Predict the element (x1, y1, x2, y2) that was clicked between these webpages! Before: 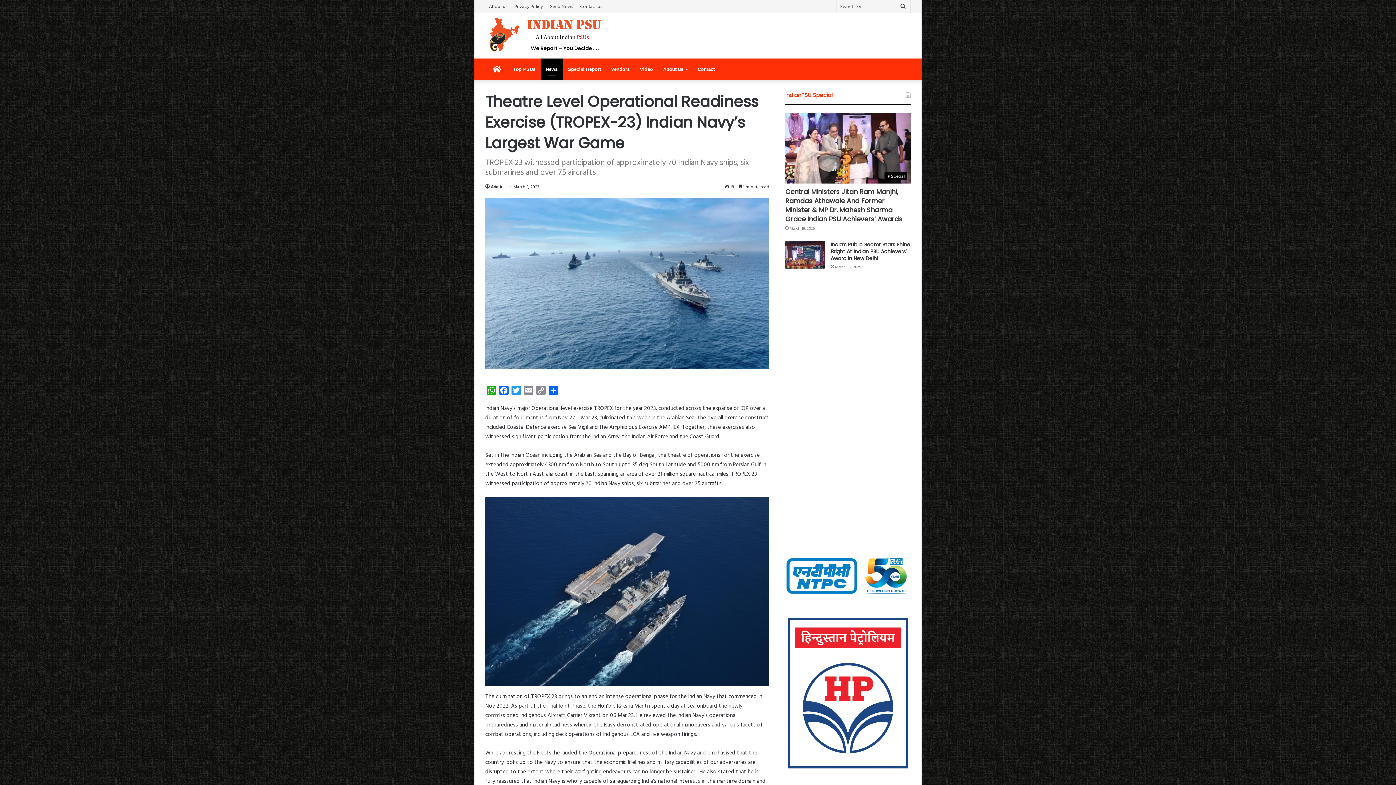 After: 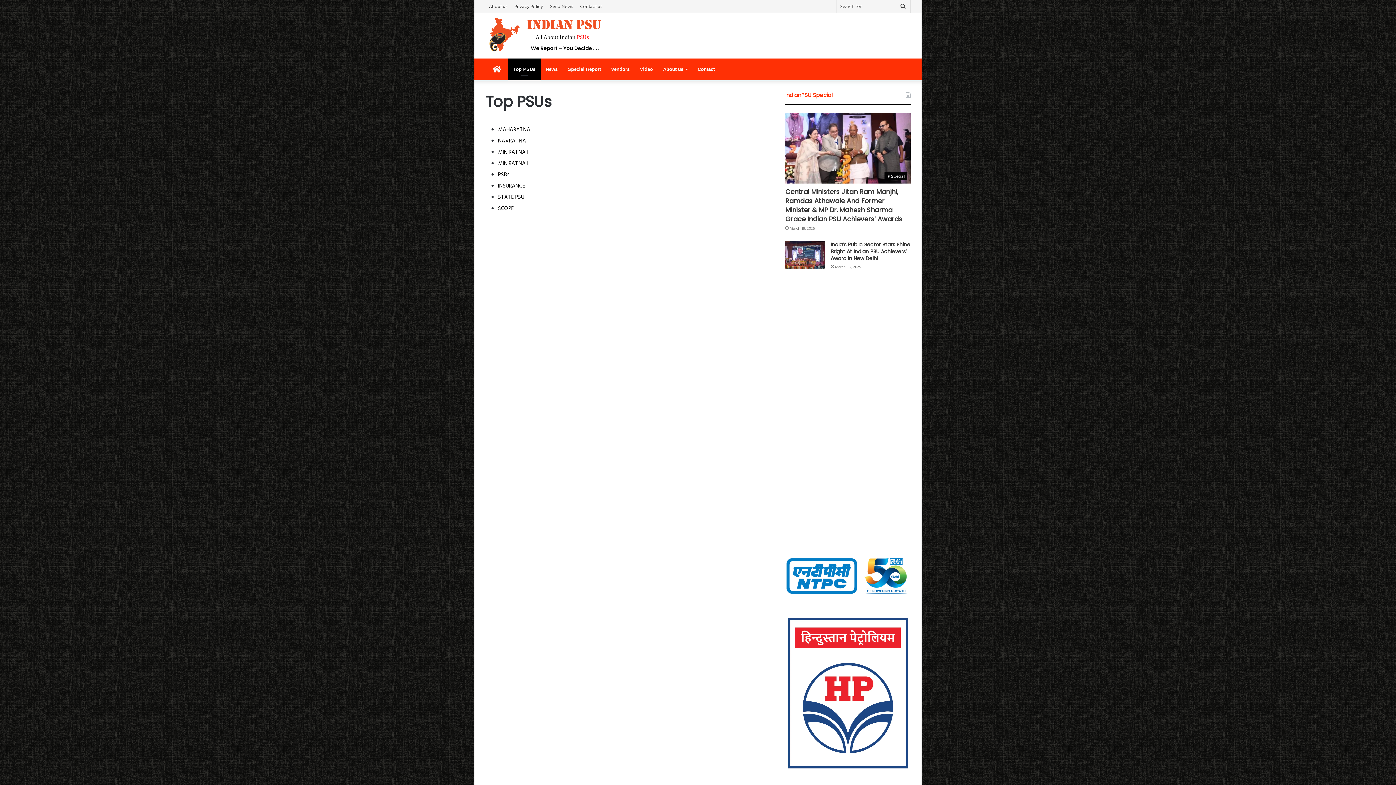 Action: bbox: (508, 58, 540, 80) label: Top PSUs